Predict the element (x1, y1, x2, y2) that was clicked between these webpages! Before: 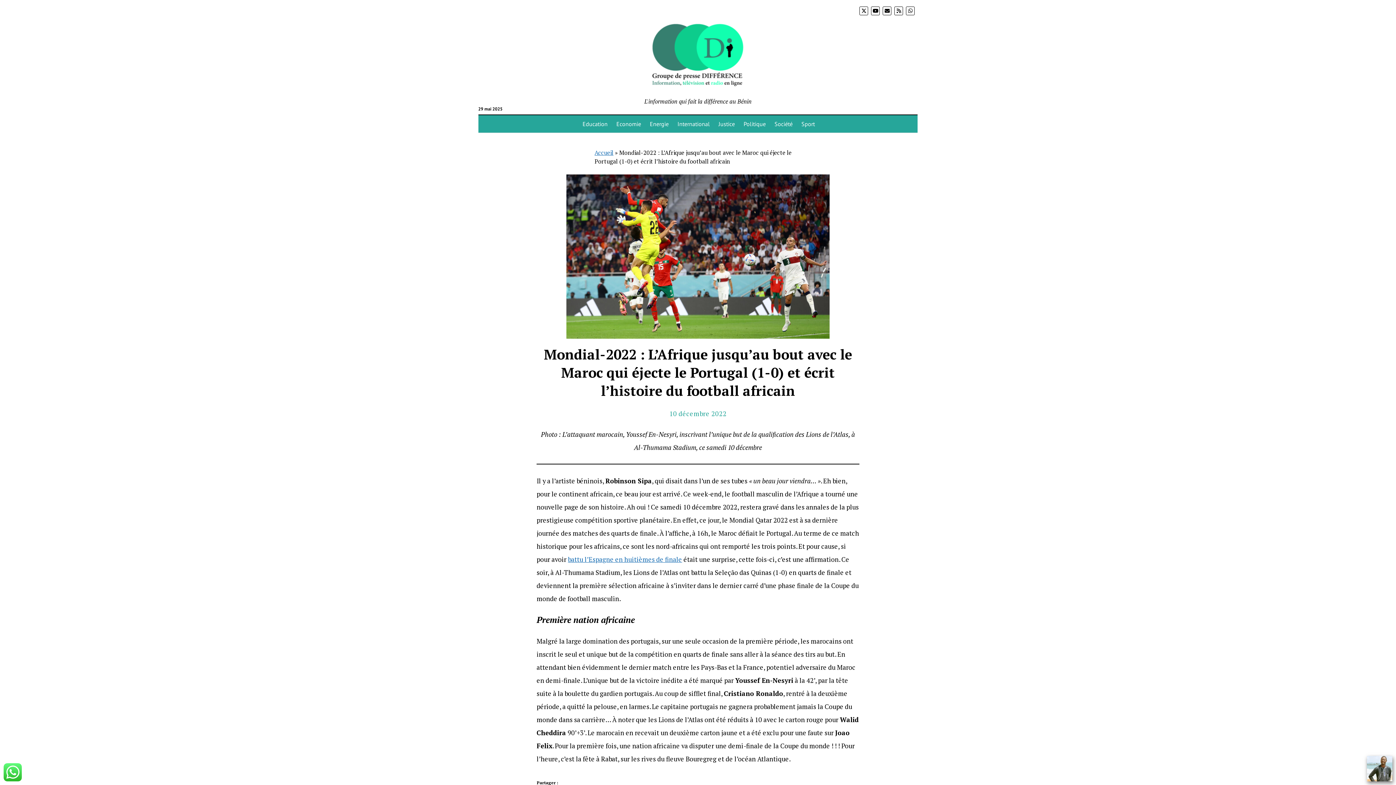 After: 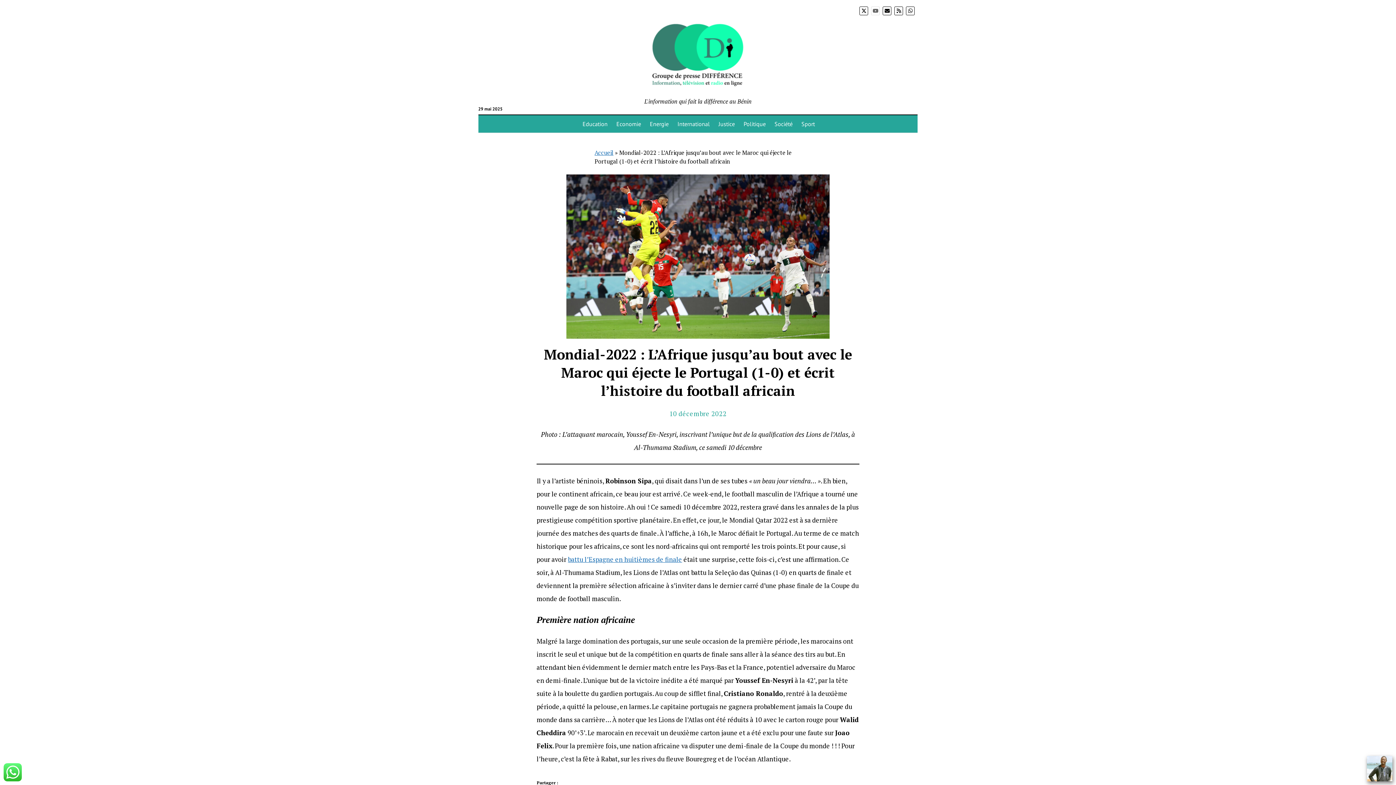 Action: bbox: (871, 6, 880, 15)